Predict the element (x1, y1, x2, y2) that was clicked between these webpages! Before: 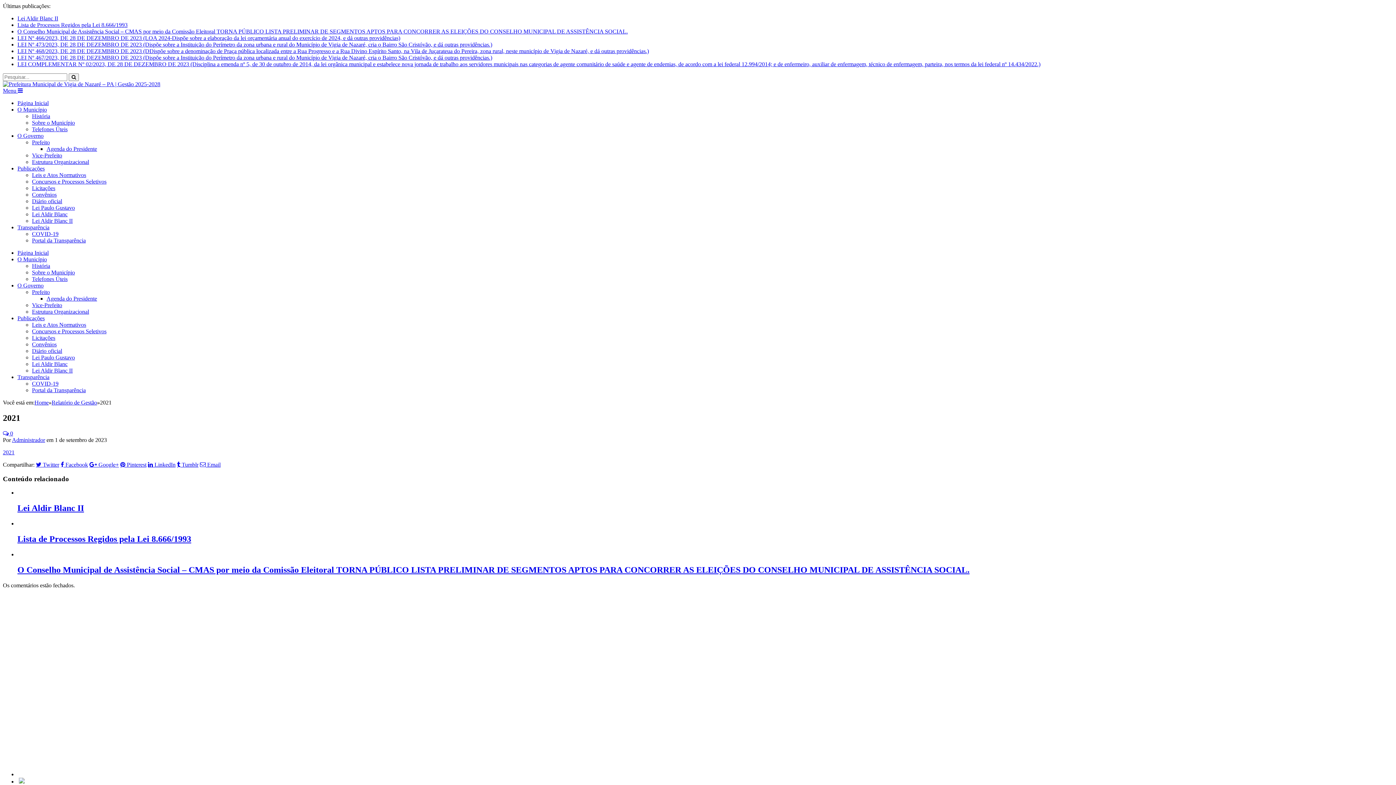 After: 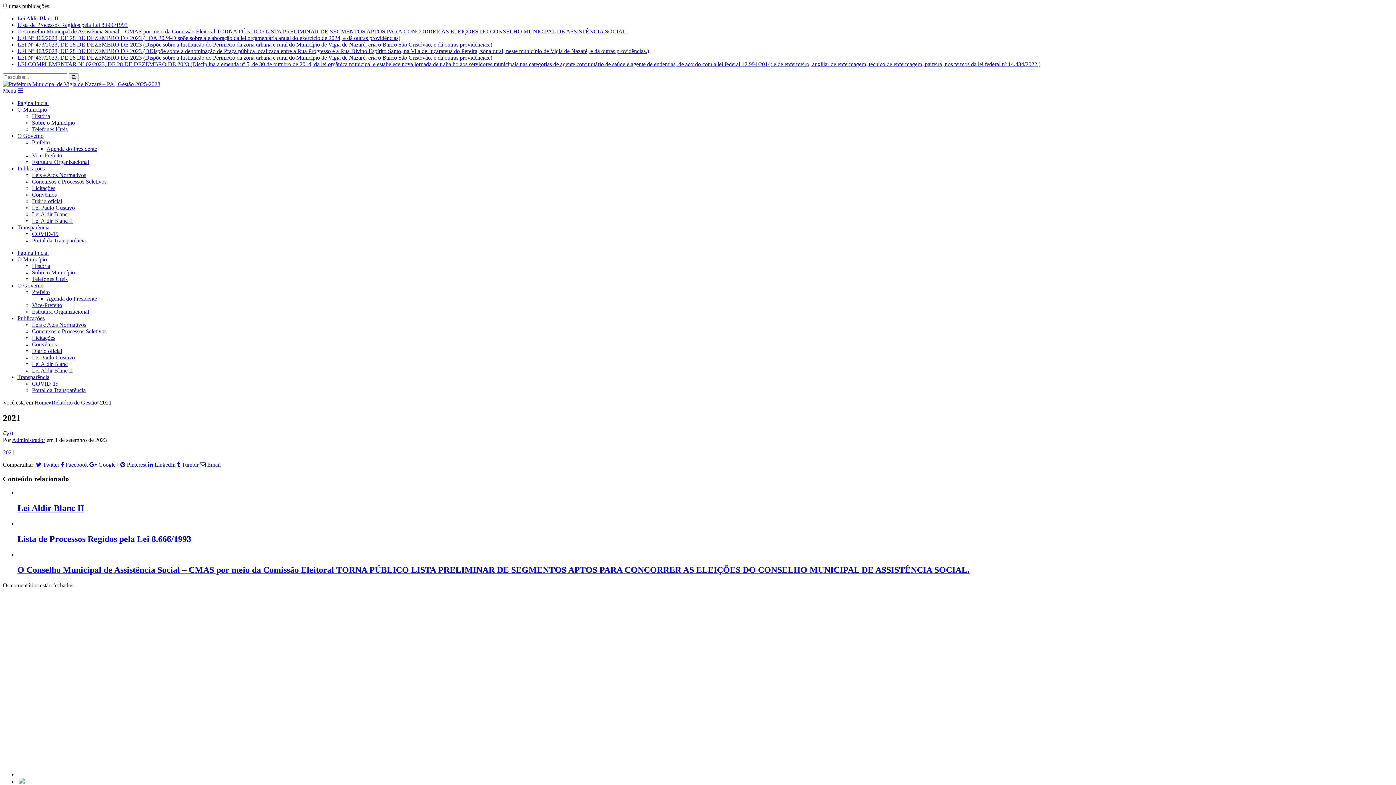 Action: bbox: (32, 191, 56, 197) label: Convênios